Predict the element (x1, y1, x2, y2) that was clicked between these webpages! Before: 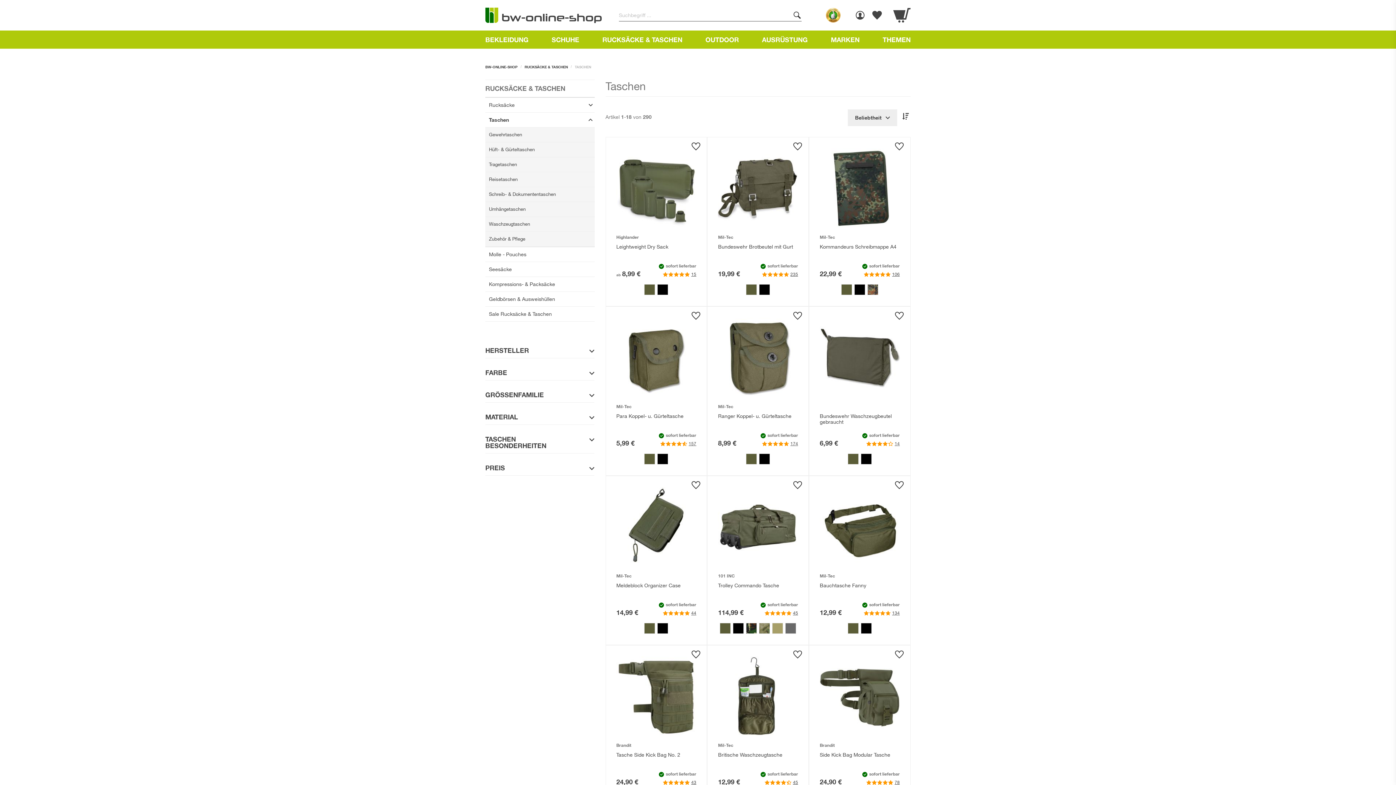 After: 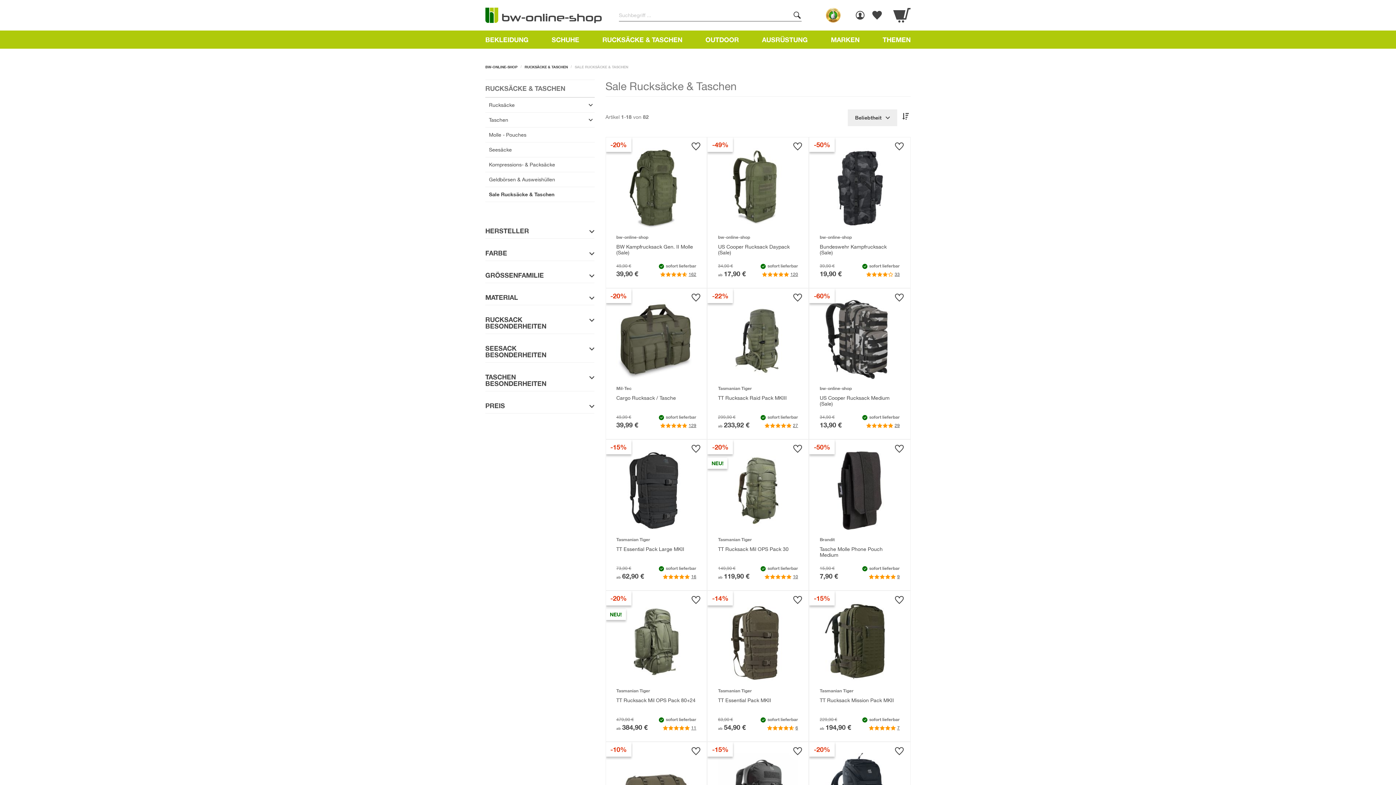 Action: bbox: (485, 306, 595, 321) label: Sale Rucksäcke & Taschen